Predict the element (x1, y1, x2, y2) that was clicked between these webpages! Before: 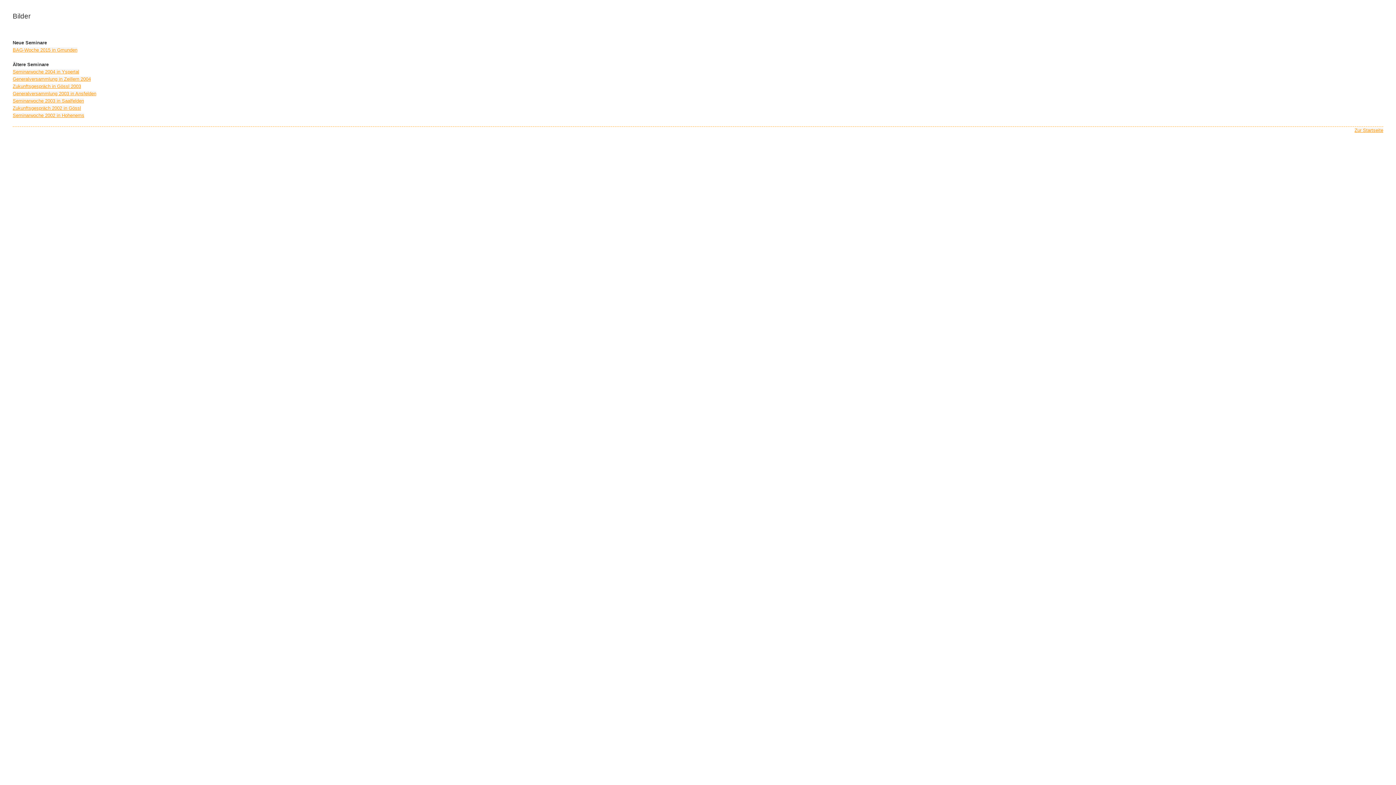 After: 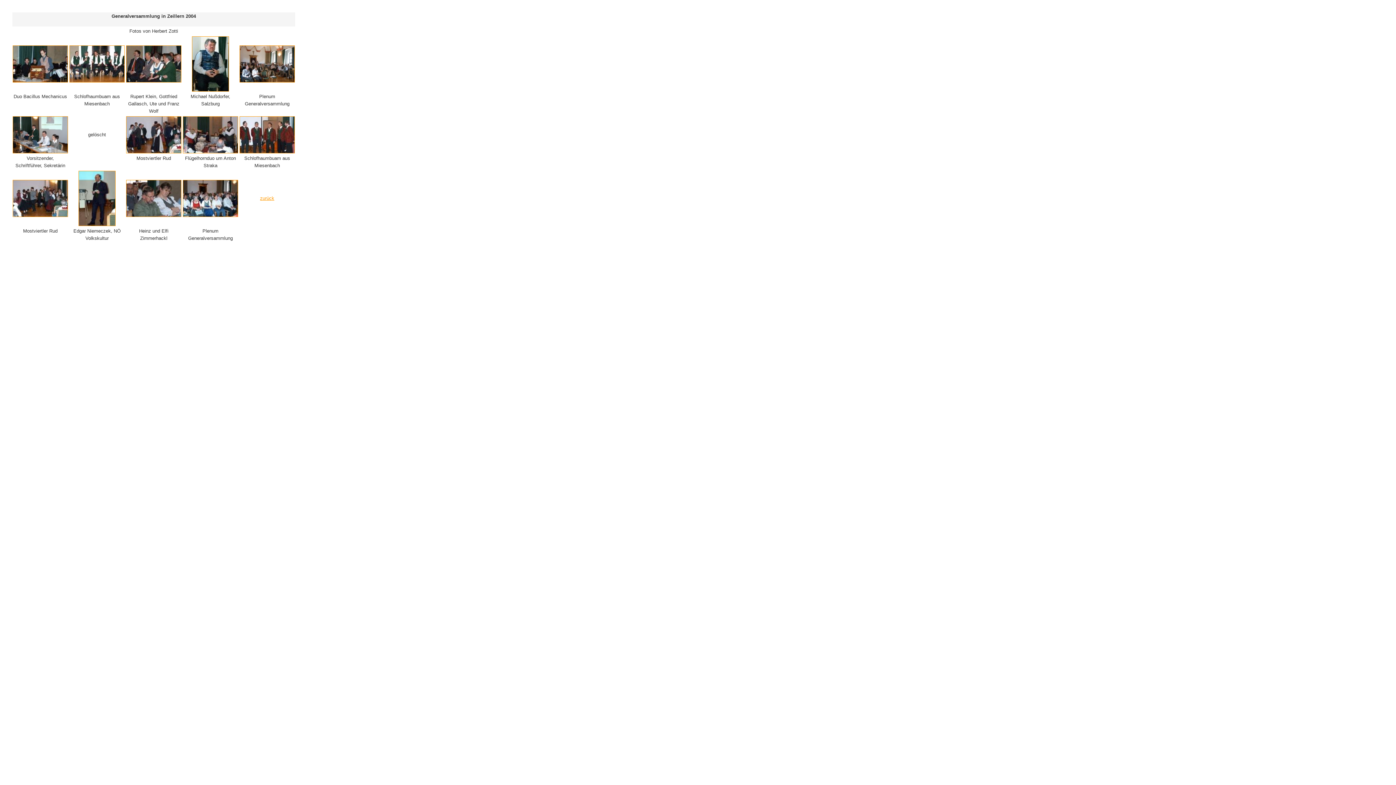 Action: label: Generalversammlung in Zeillern 2004 bbox: (12, 76, 90, 81)